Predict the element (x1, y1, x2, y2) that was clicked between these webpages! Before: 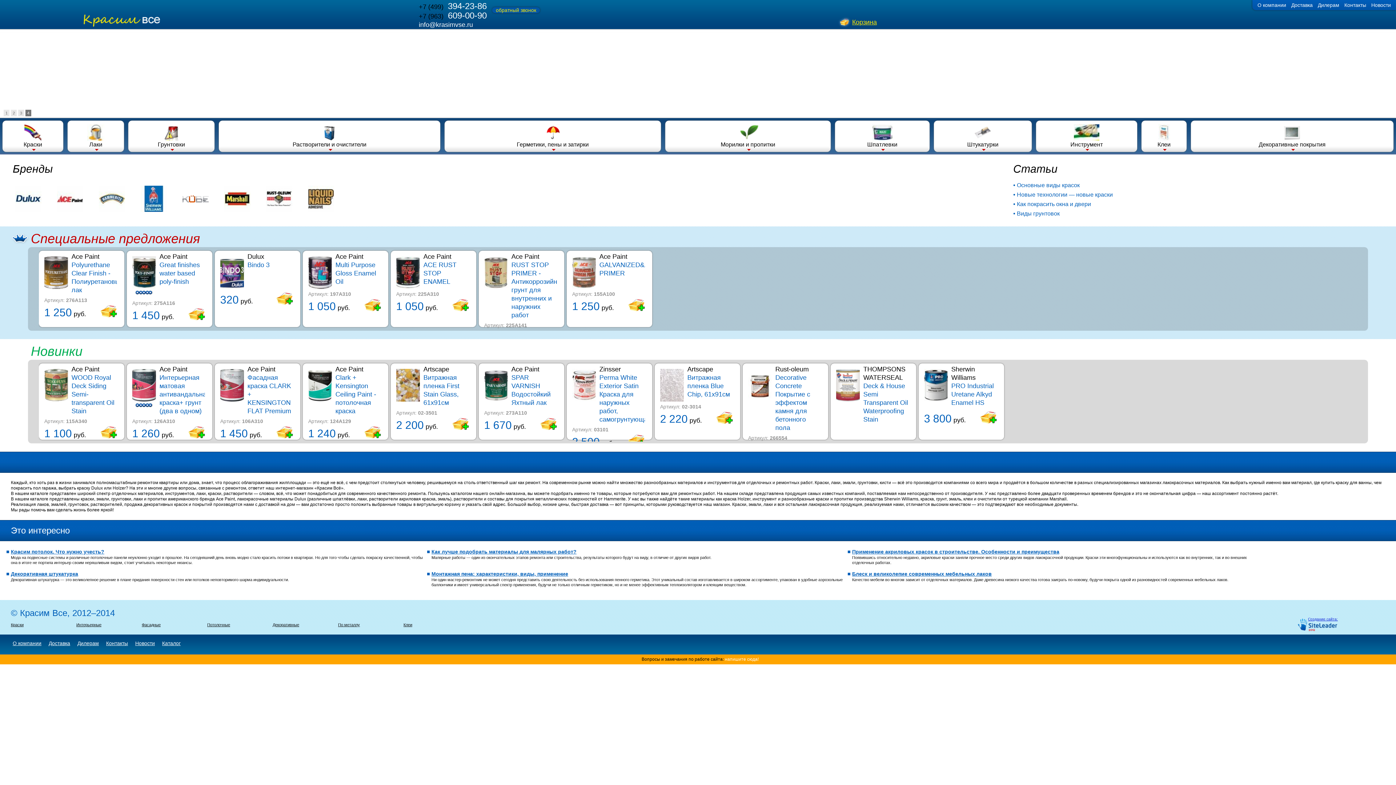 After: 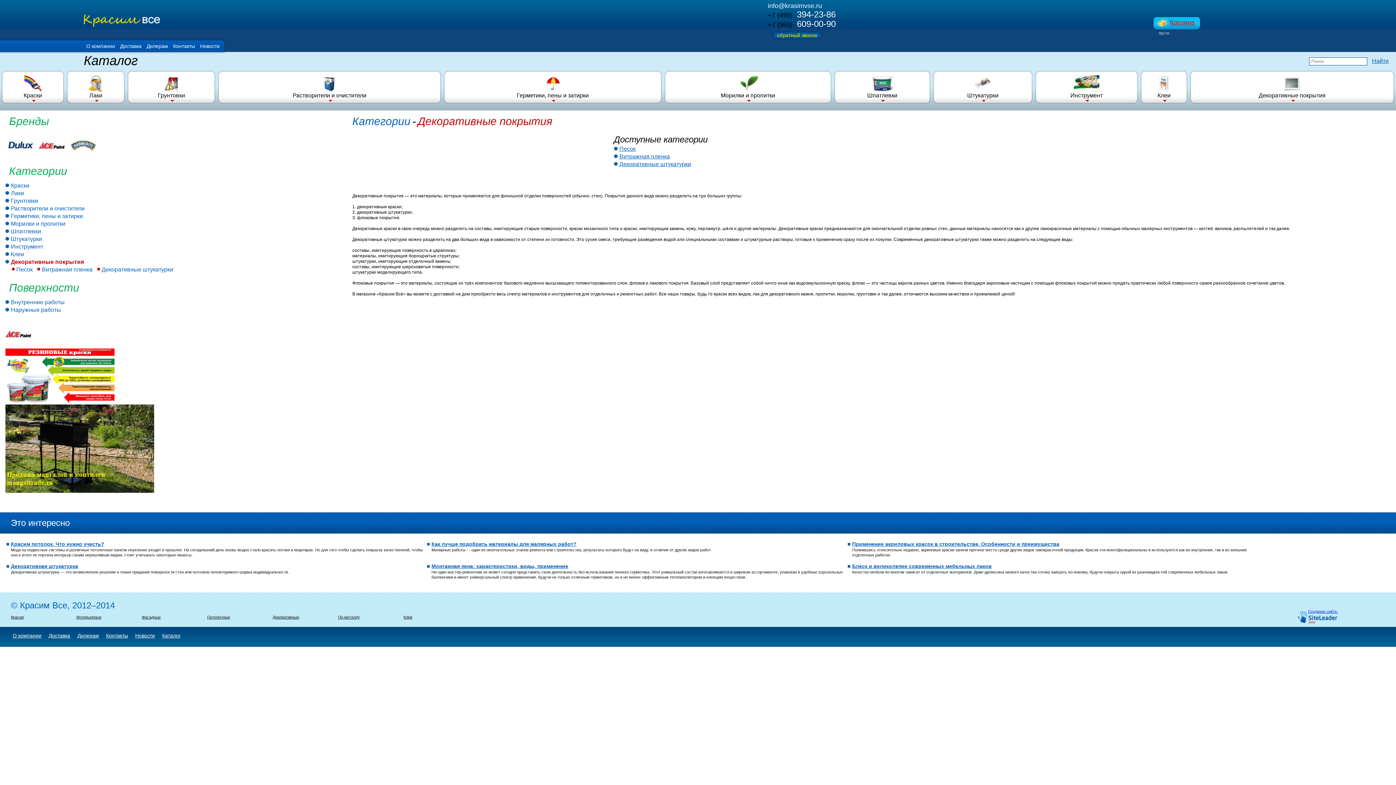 Action: label: Декоративные покрытия bbox: (1191, 120, 1393, 152)